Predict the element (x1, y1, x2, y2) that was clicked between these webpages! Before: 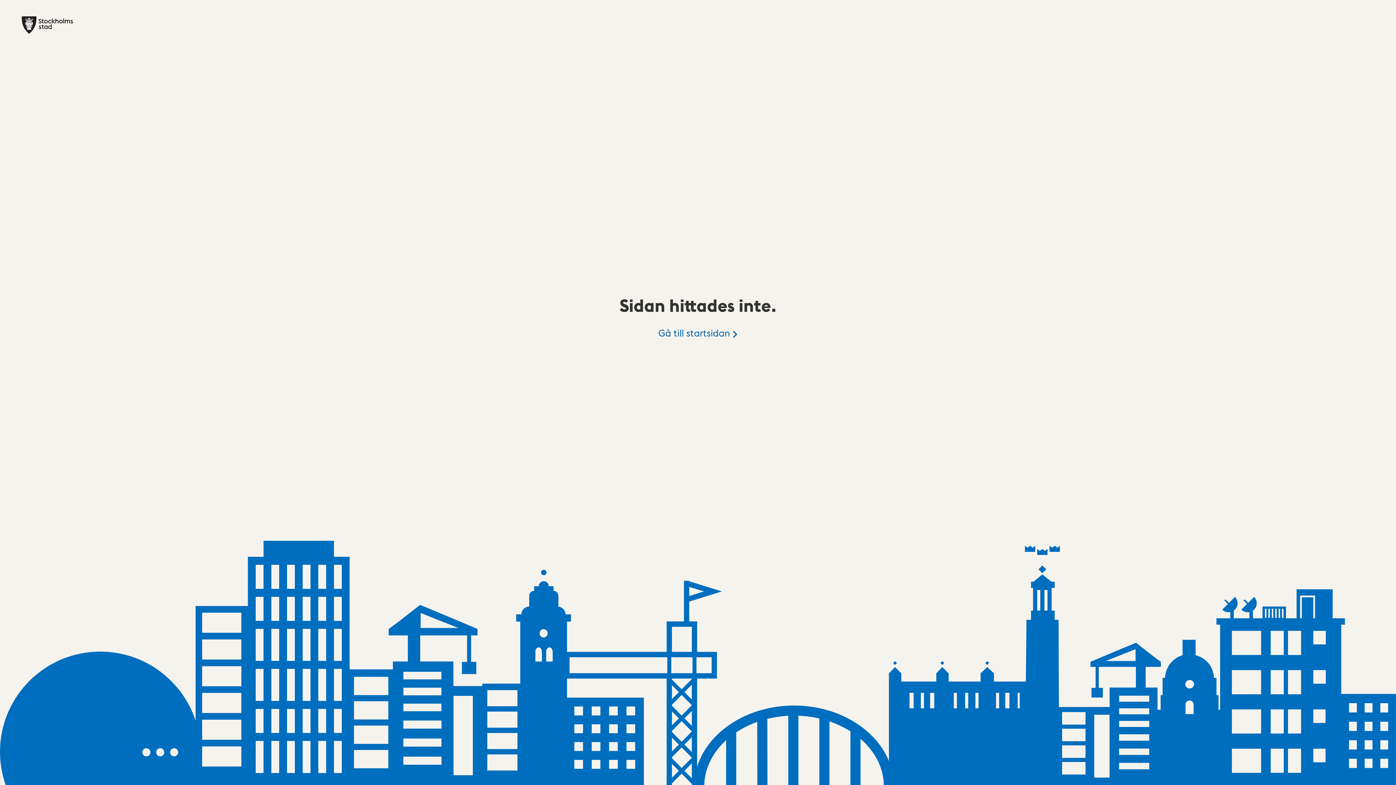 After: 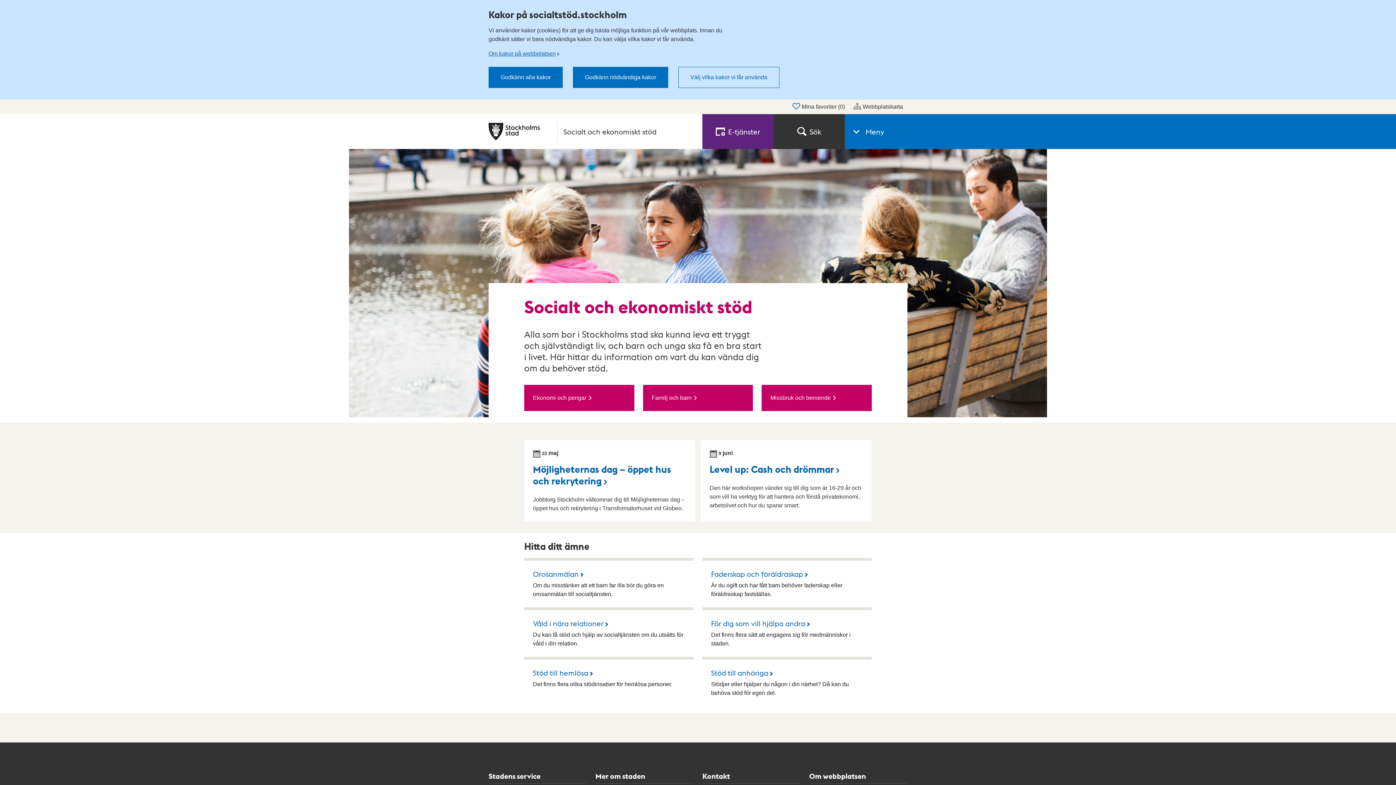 Action: label: Gå till startsidan bbox: (658, 326, 737, 339)